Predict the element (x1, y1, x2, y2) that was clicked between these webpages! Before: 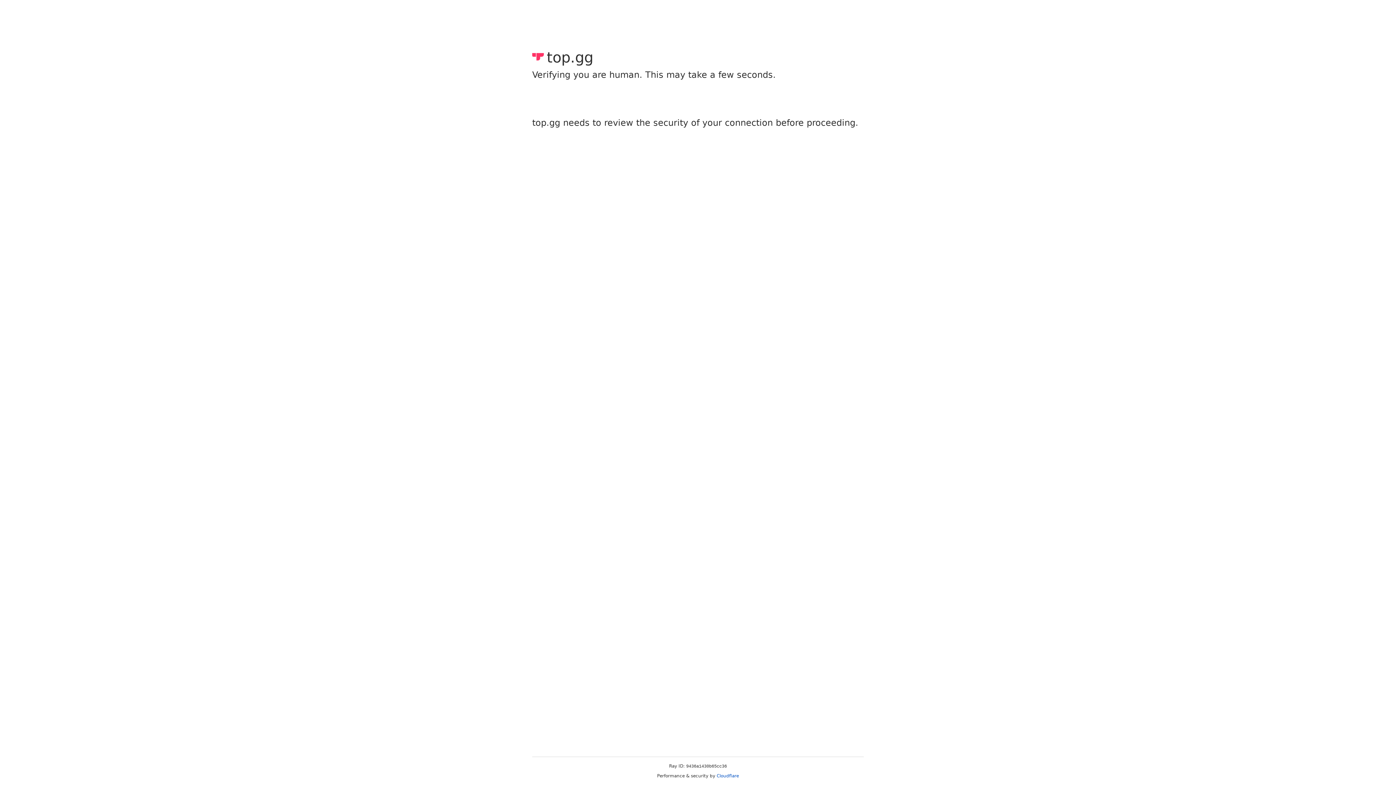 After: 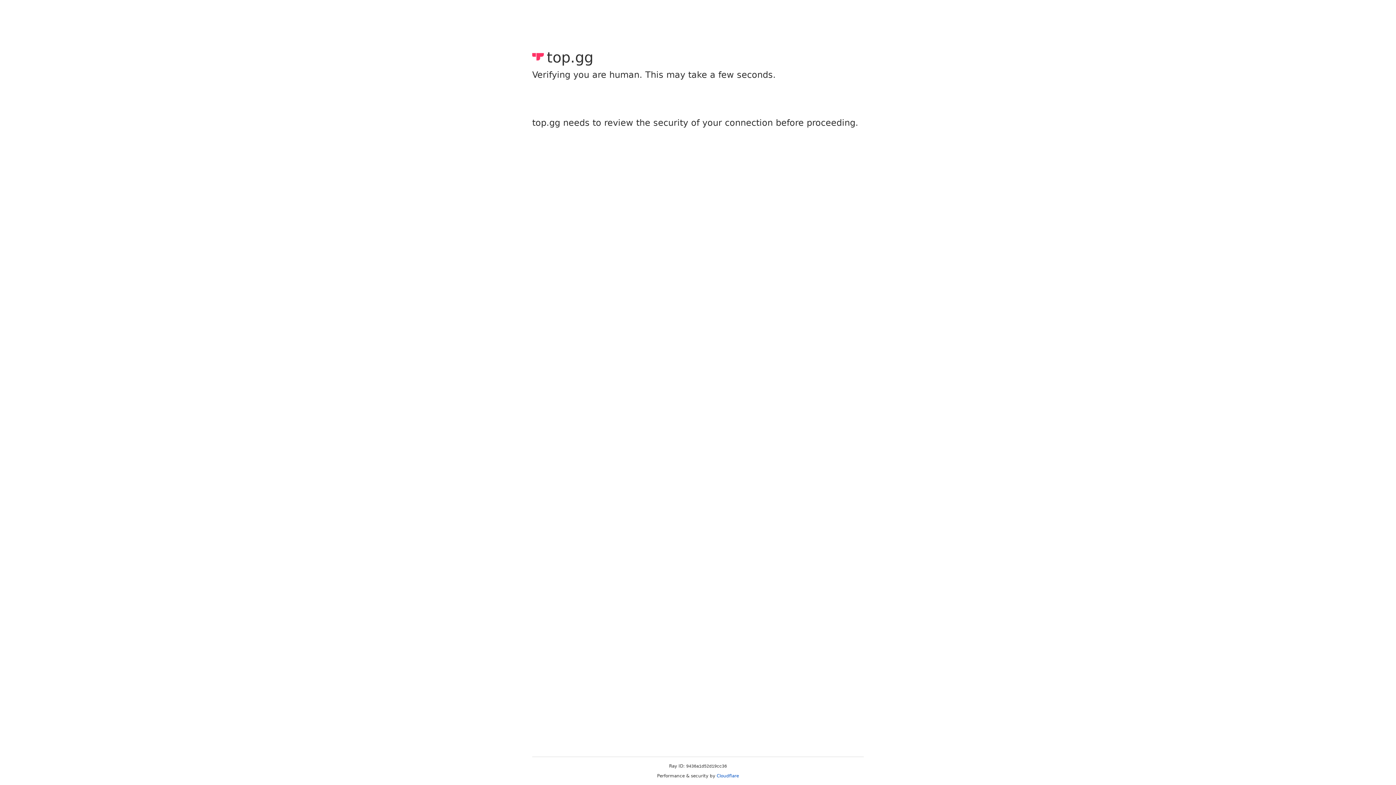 Action: label: Cloudflare bbox: (716, 773, 739, 778)